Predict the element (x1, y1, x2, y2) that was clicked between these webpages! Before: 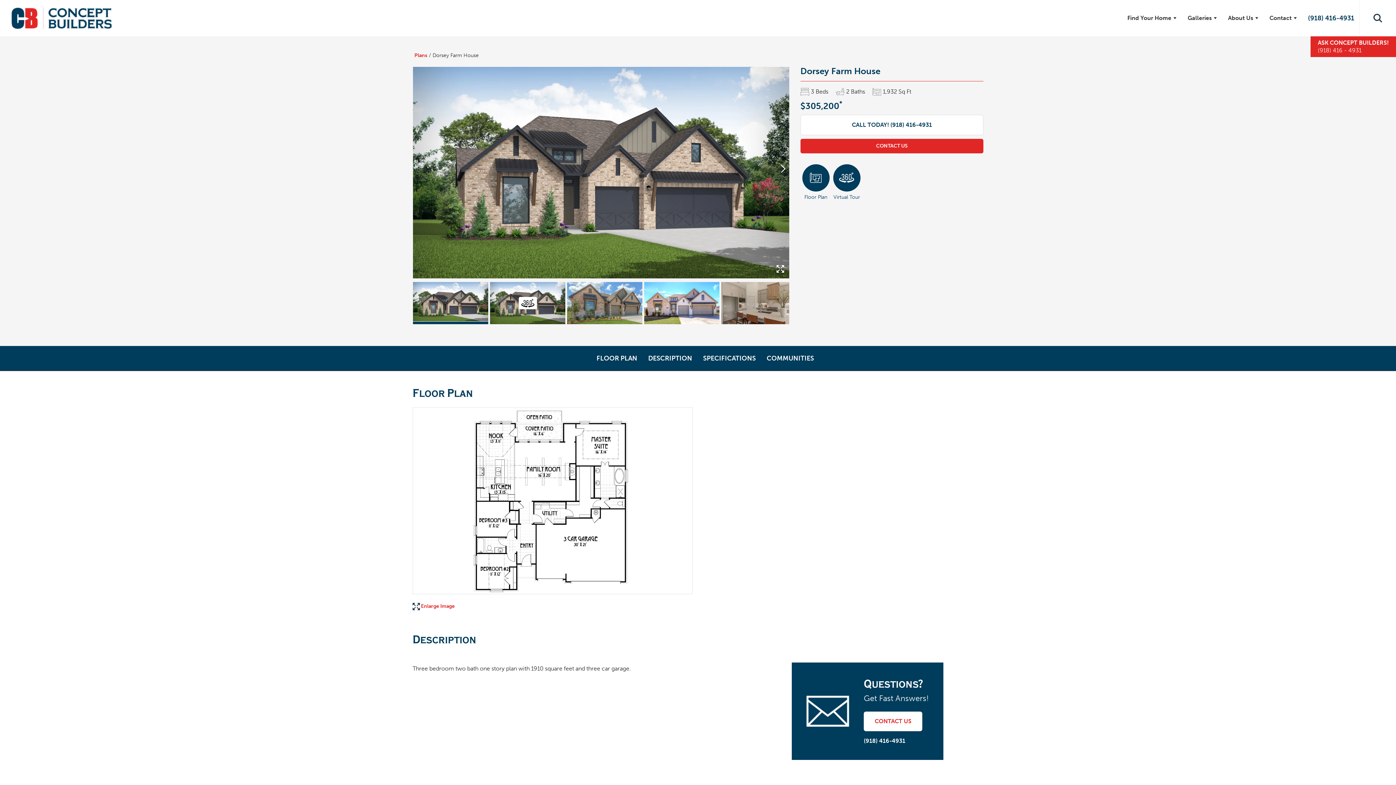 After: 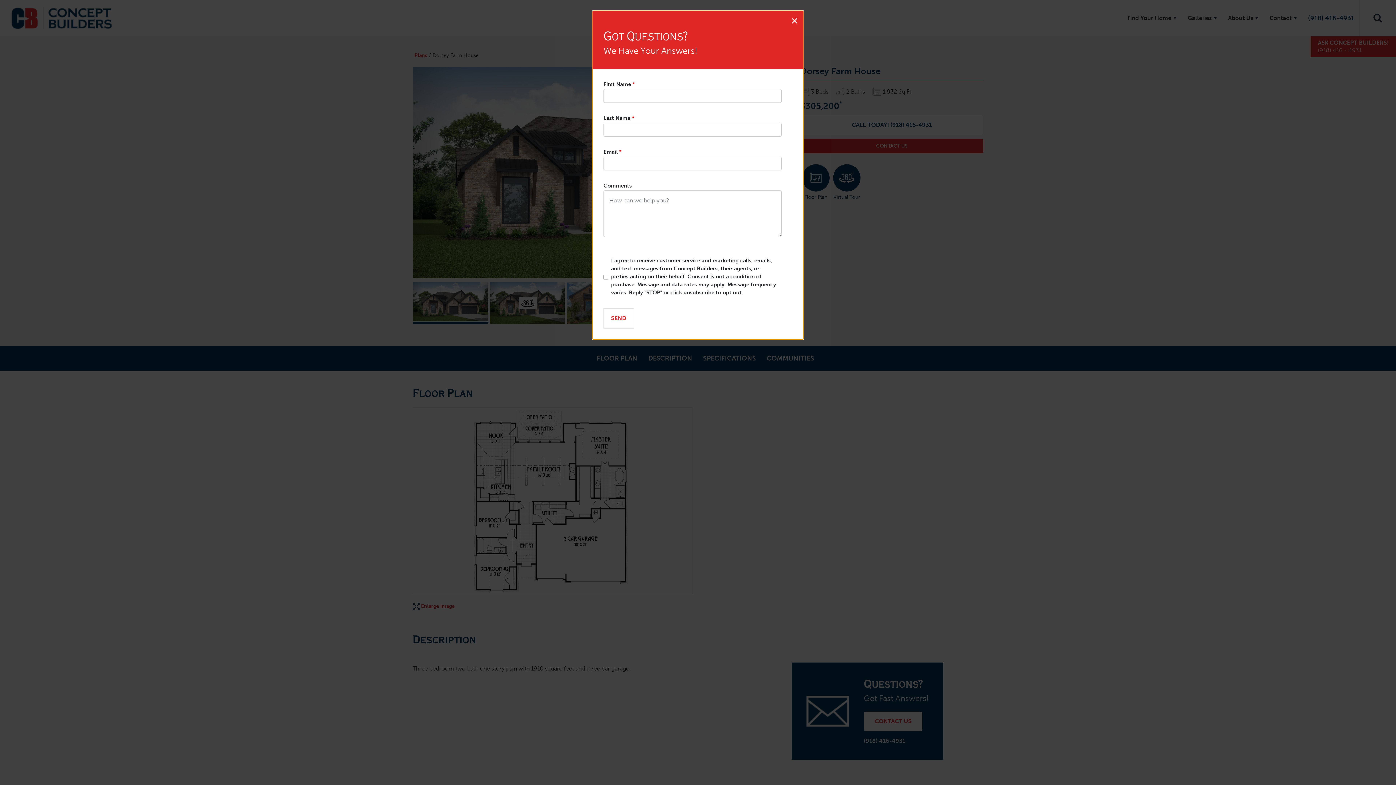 Action: label: CONTACT US bbox: (800, 138, 983, 153)